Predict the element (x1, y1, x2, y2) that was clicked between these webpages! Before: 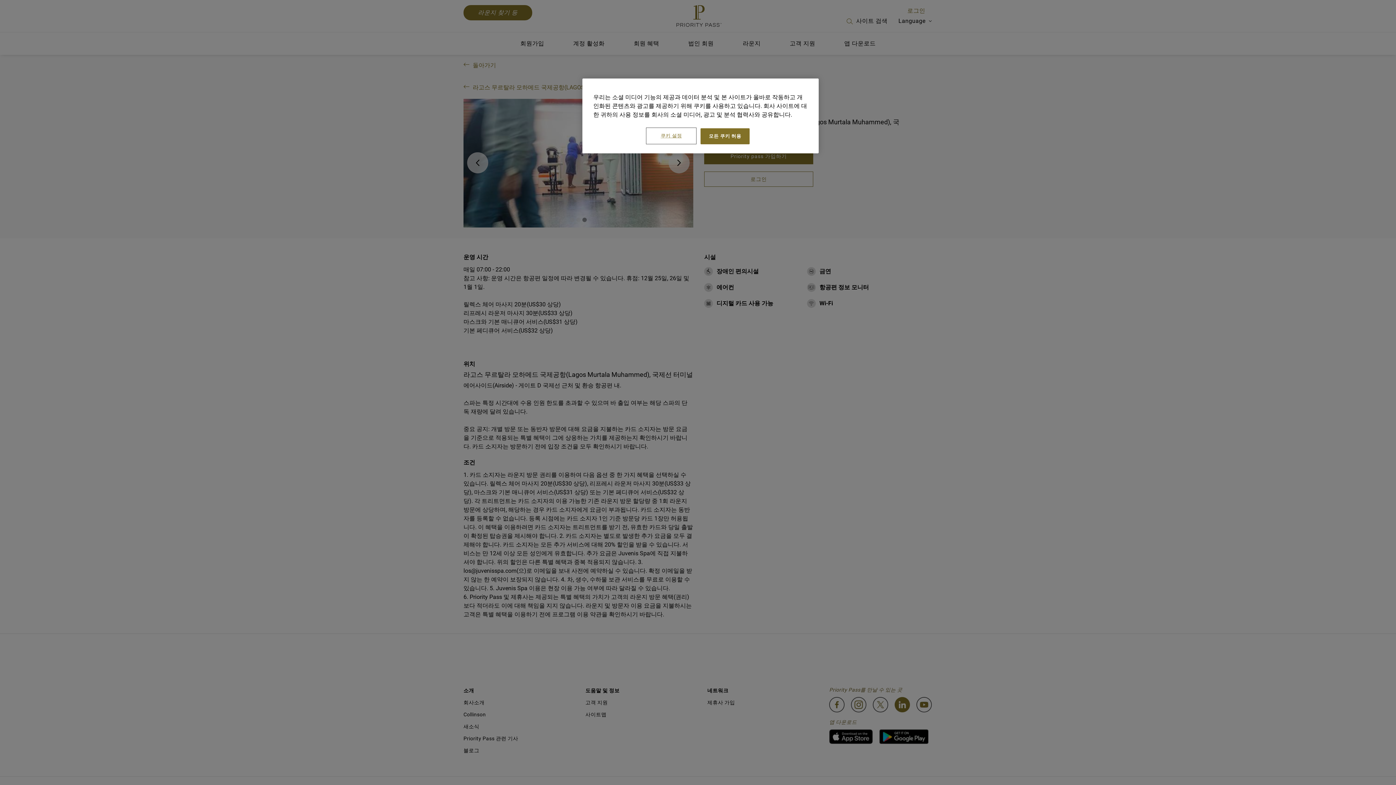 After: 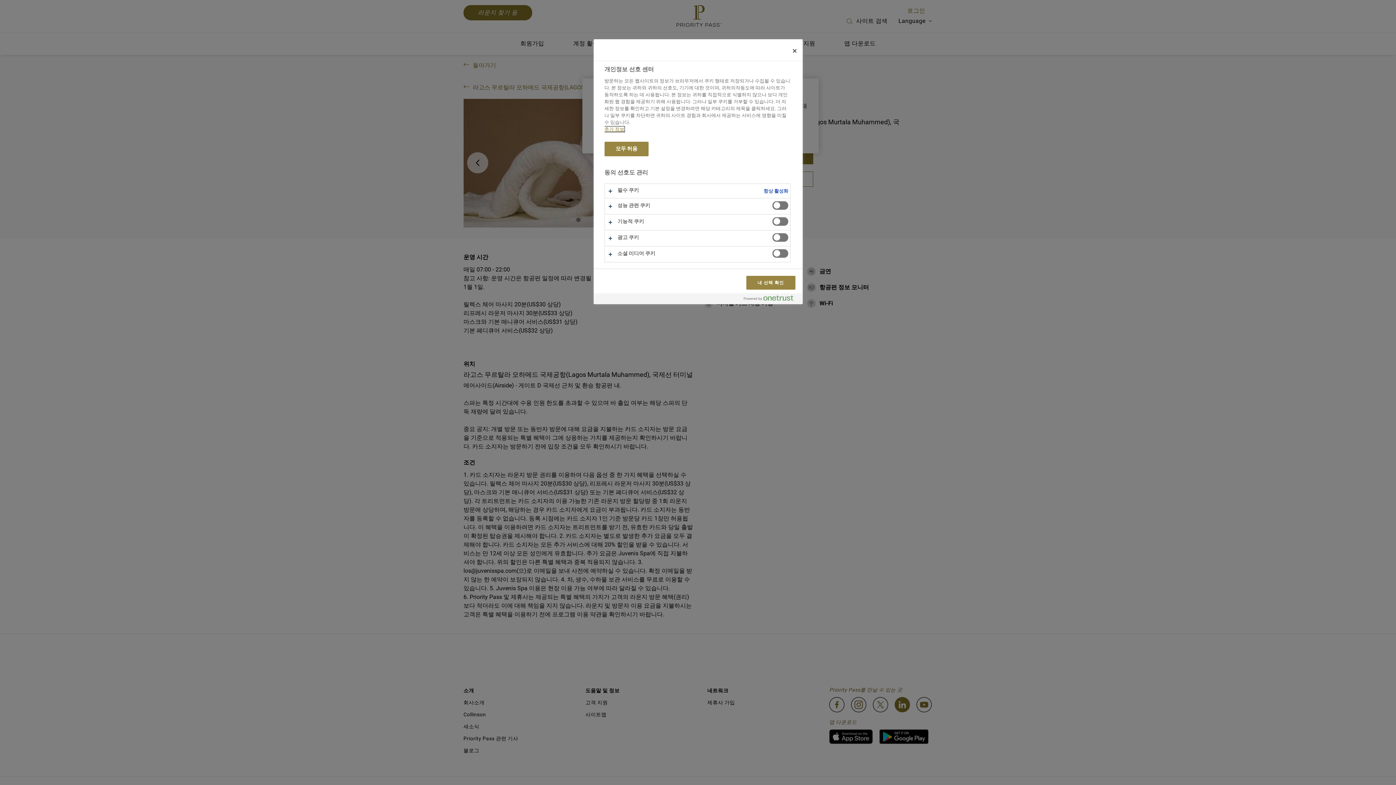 Action: bbox: (646, 128, 696, 143) label: 쿠키 설정